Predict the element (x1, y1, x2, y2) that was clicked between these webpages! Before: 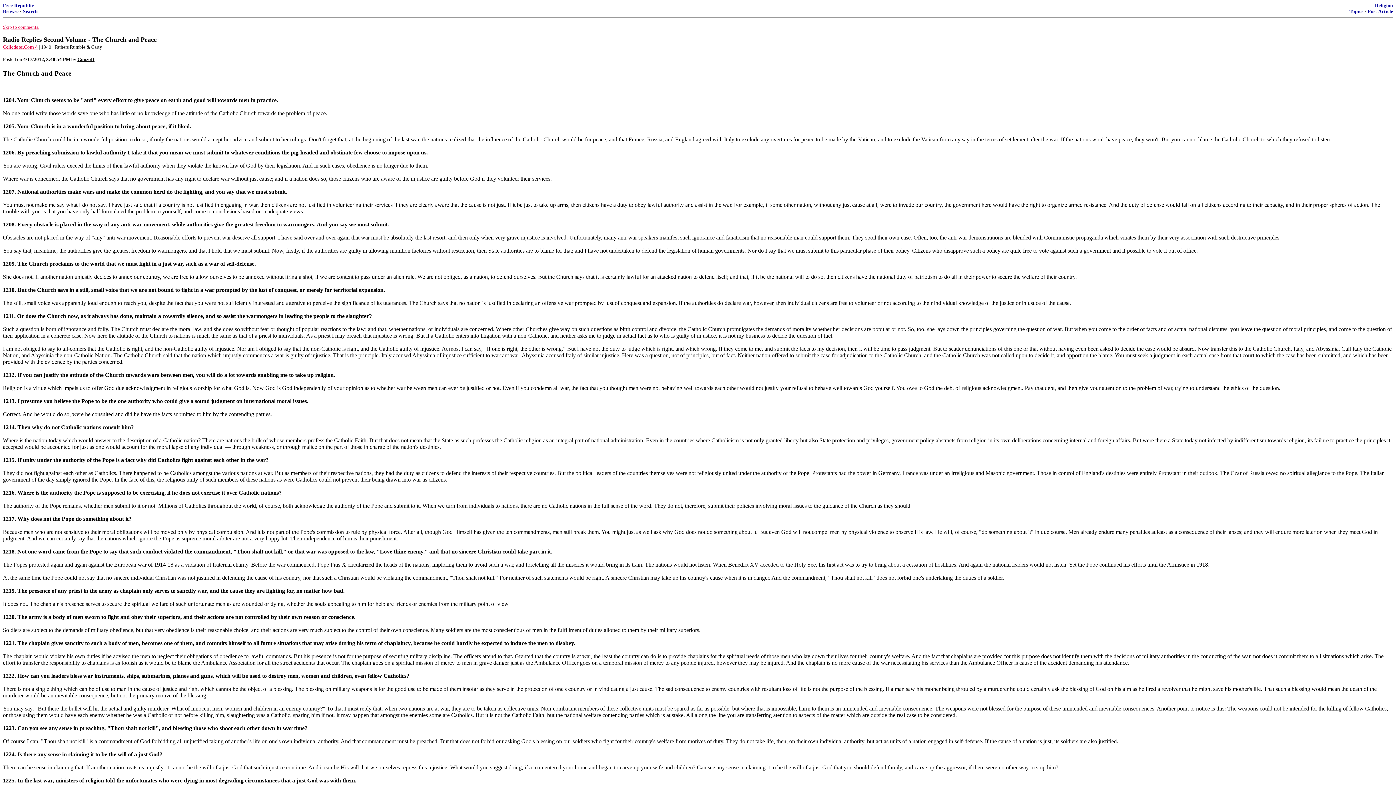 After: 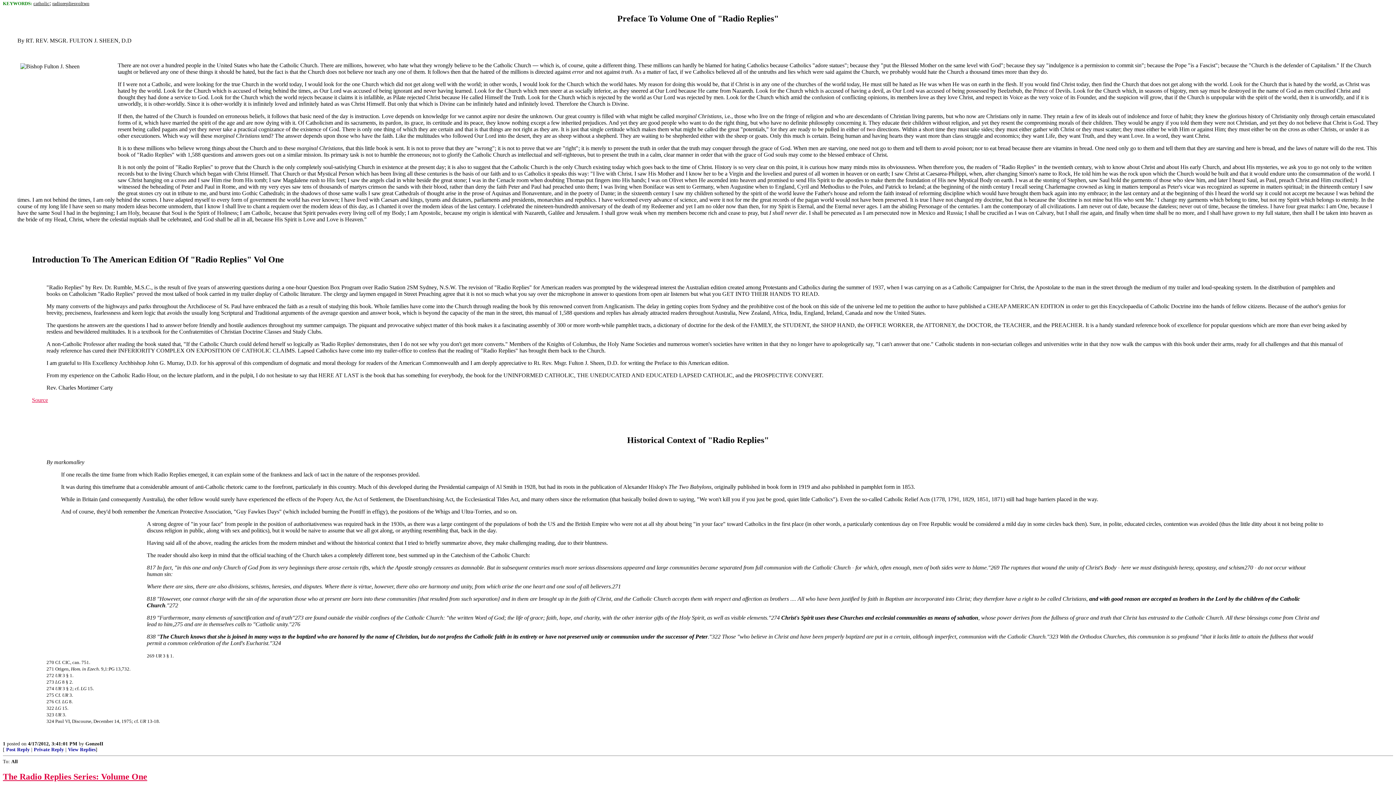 Action: label: Skip to comments. bbox: (2, 23, 39, 29)